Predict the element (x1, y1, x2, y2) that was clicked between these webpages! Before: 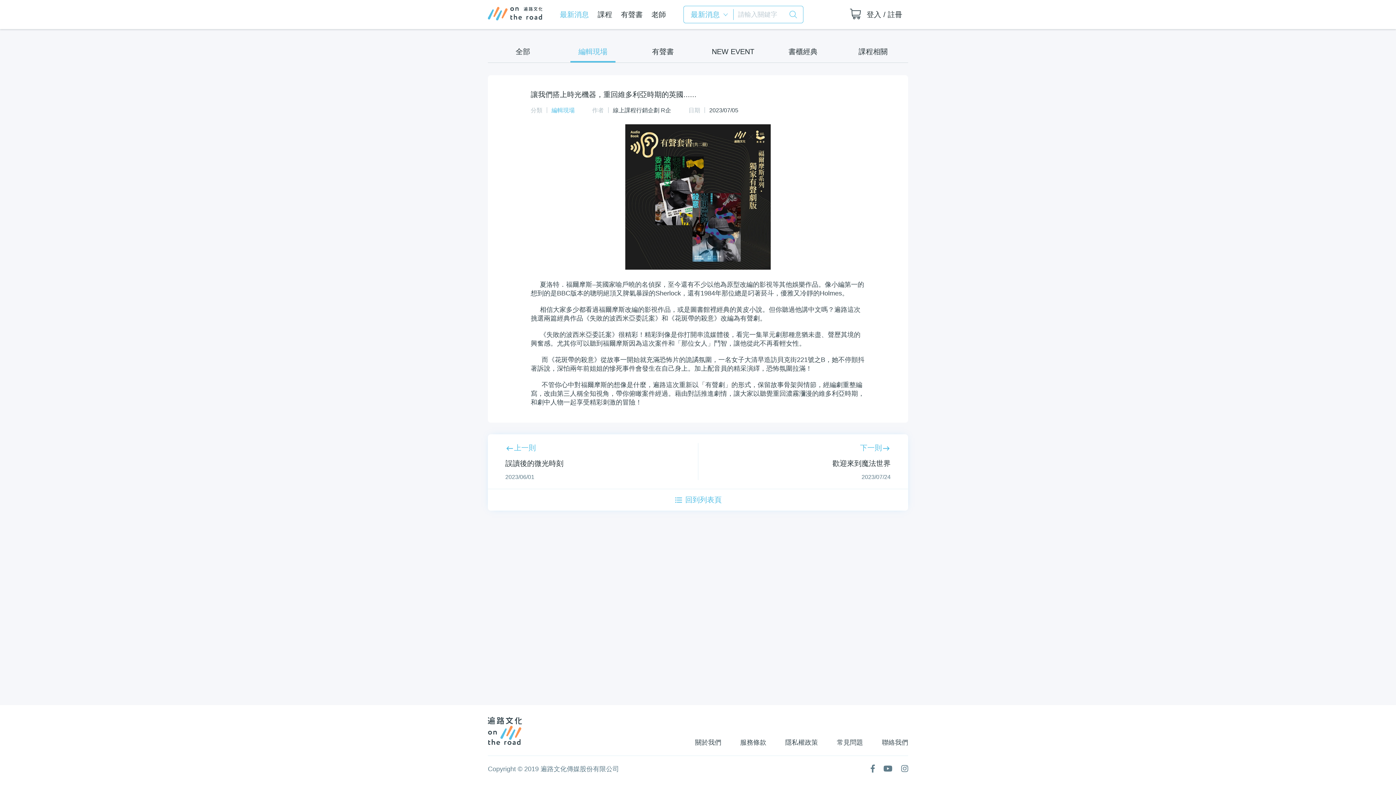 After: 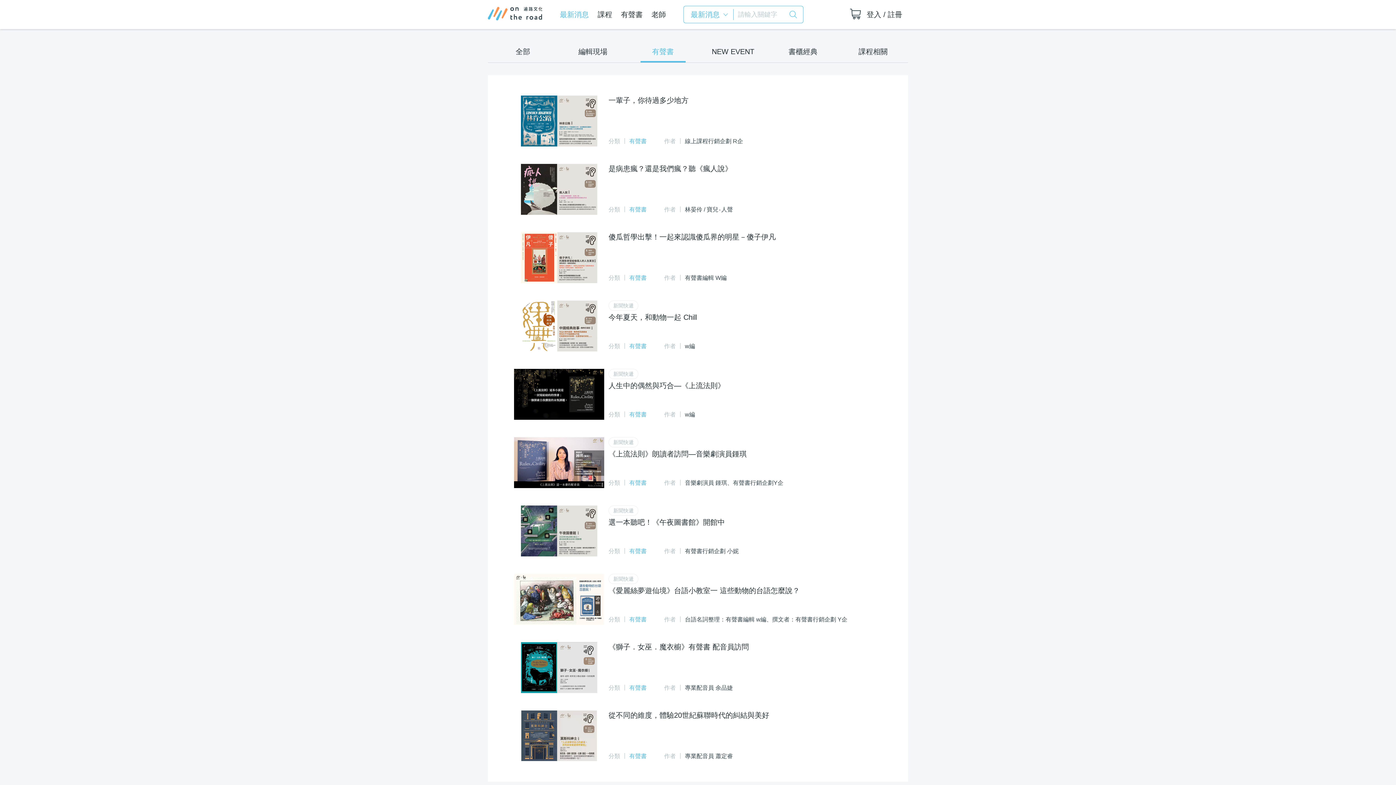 Action: label: 有聲書 bbox: (628, 40, 698, 62)